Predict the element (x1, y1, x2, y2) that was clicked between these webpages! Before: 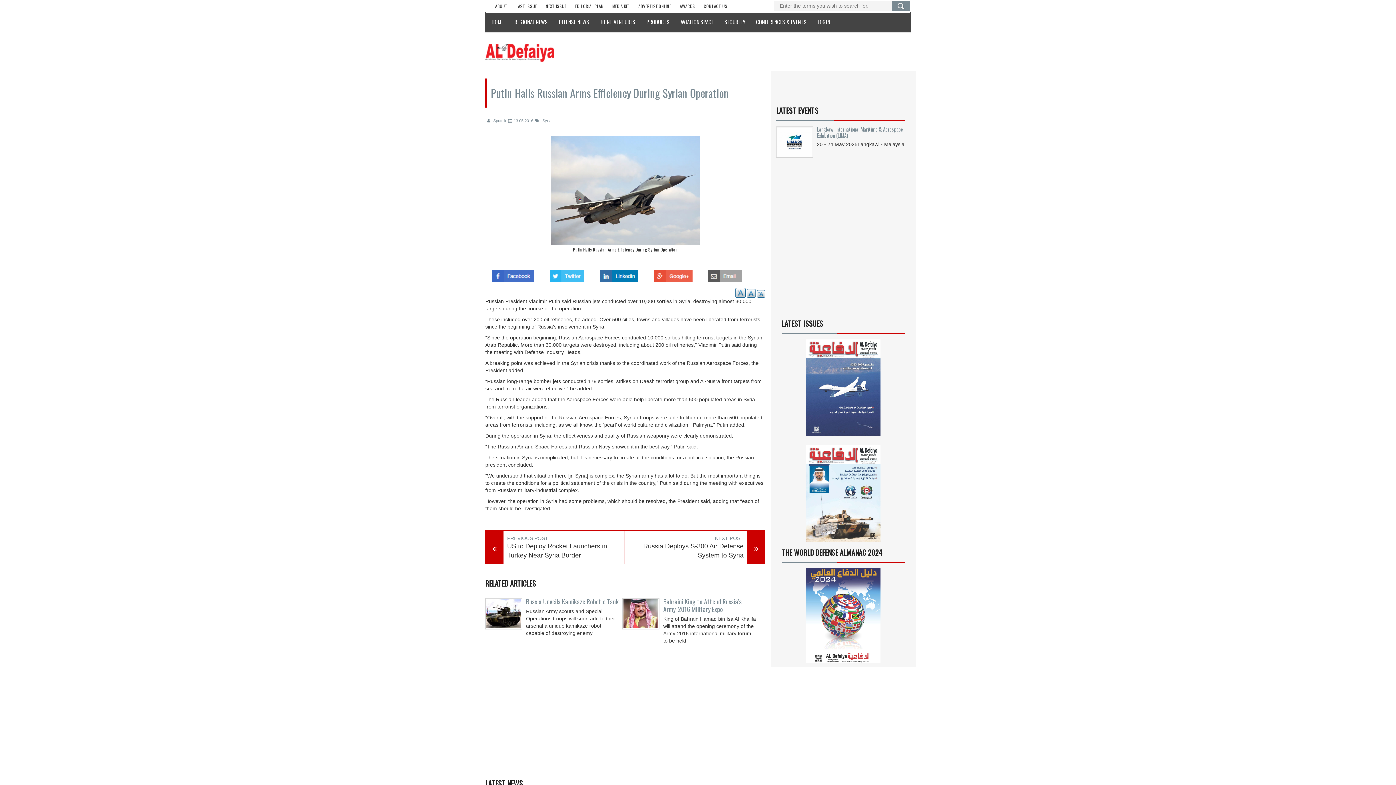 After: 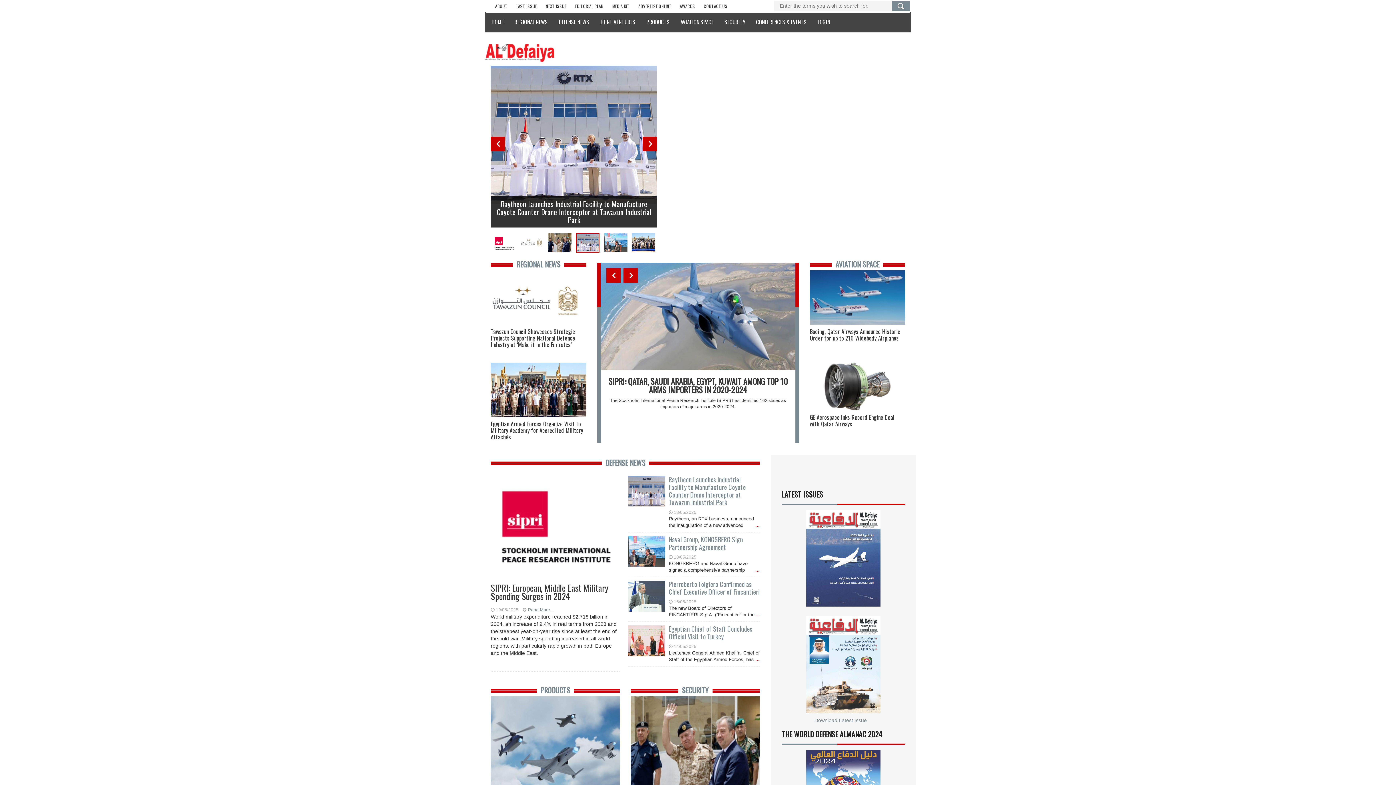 Action: bbox: (486, 12, 509, 32) label: HOME